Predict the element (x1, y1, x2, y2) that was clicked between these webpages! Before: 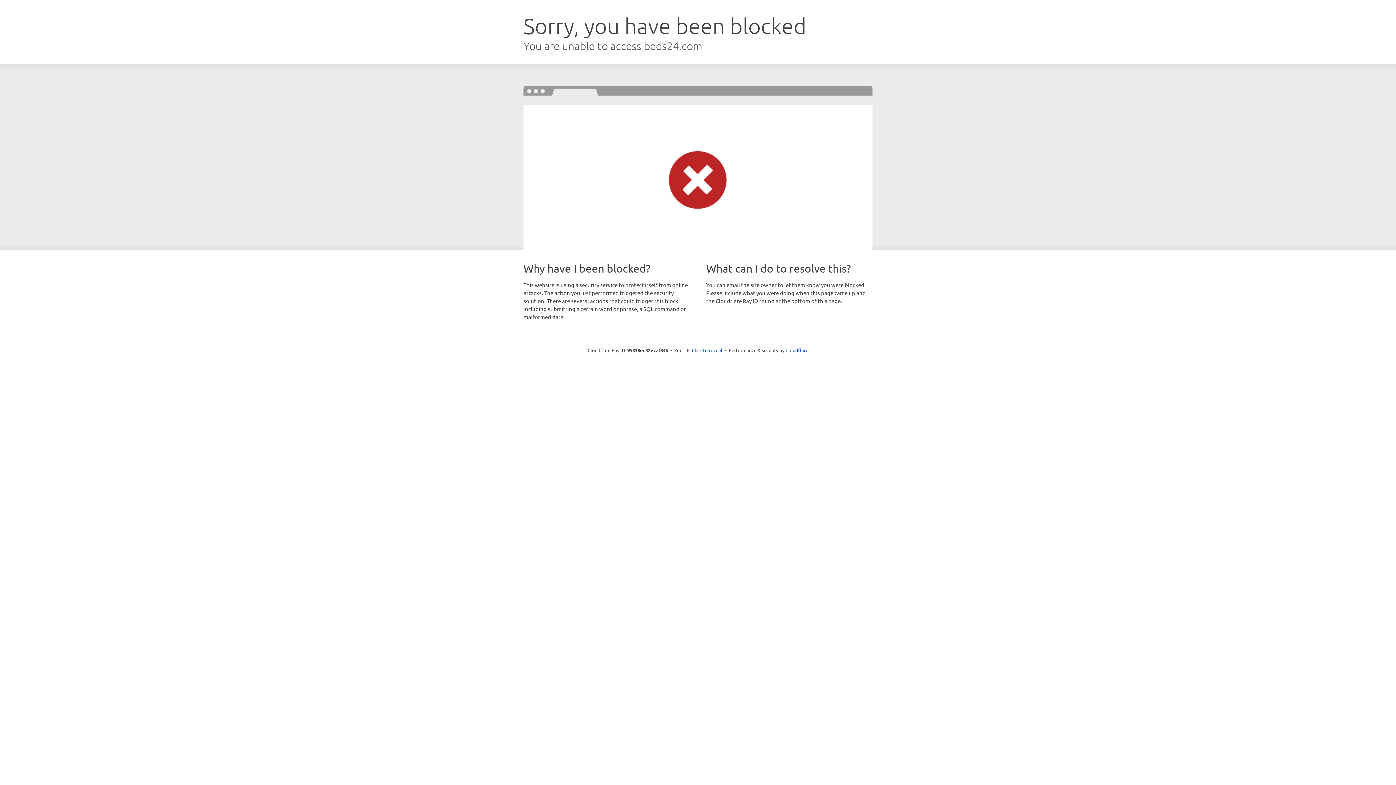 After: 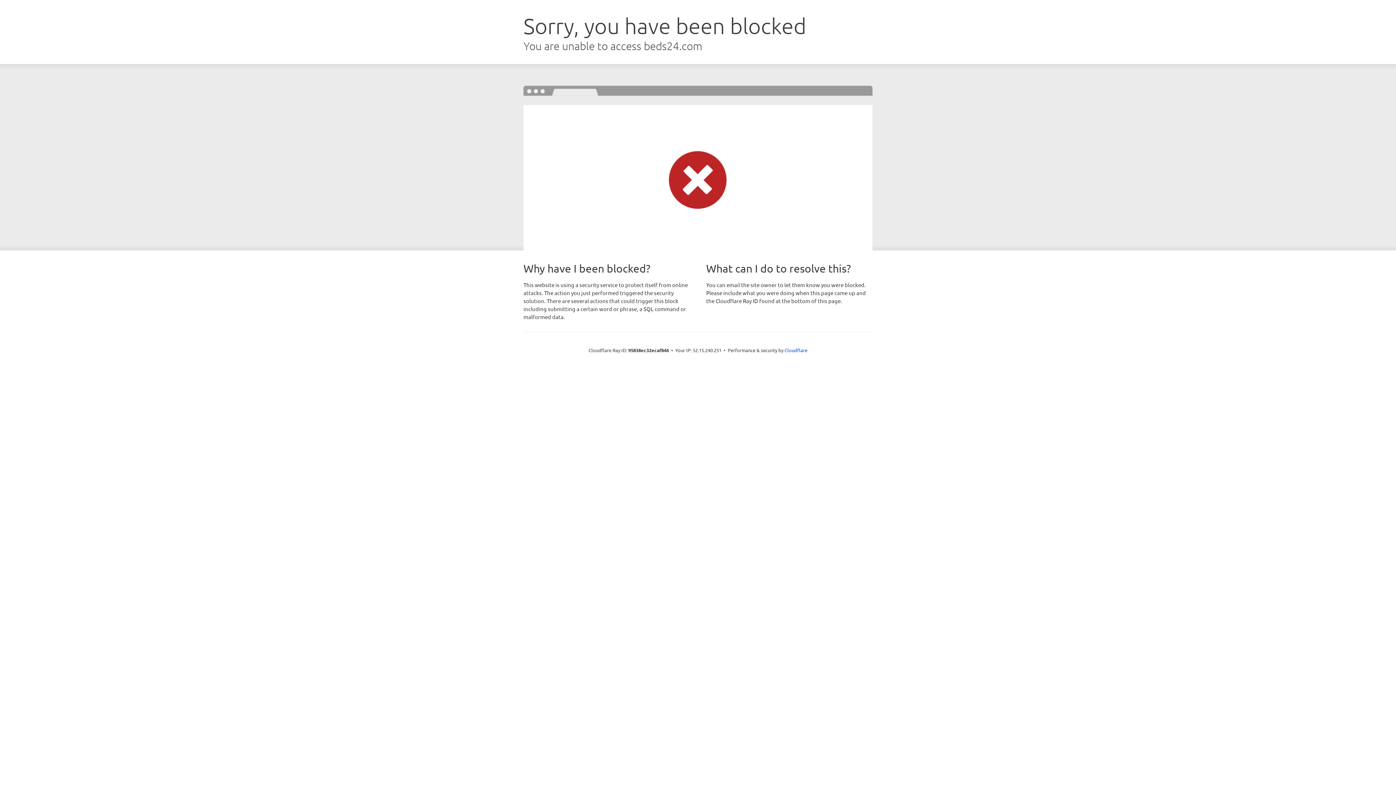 Action: label: Click to reveal bbox: (692, 346, 722, 353)